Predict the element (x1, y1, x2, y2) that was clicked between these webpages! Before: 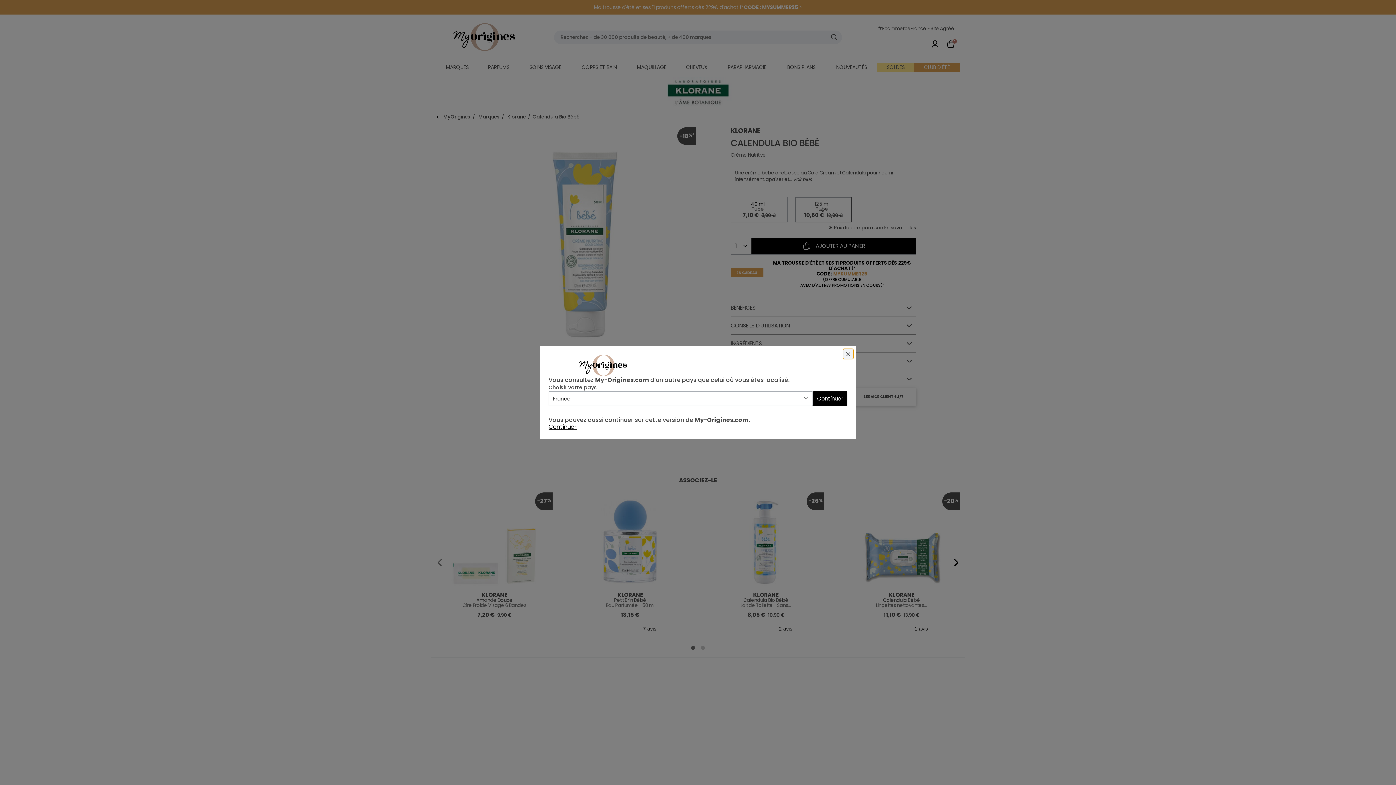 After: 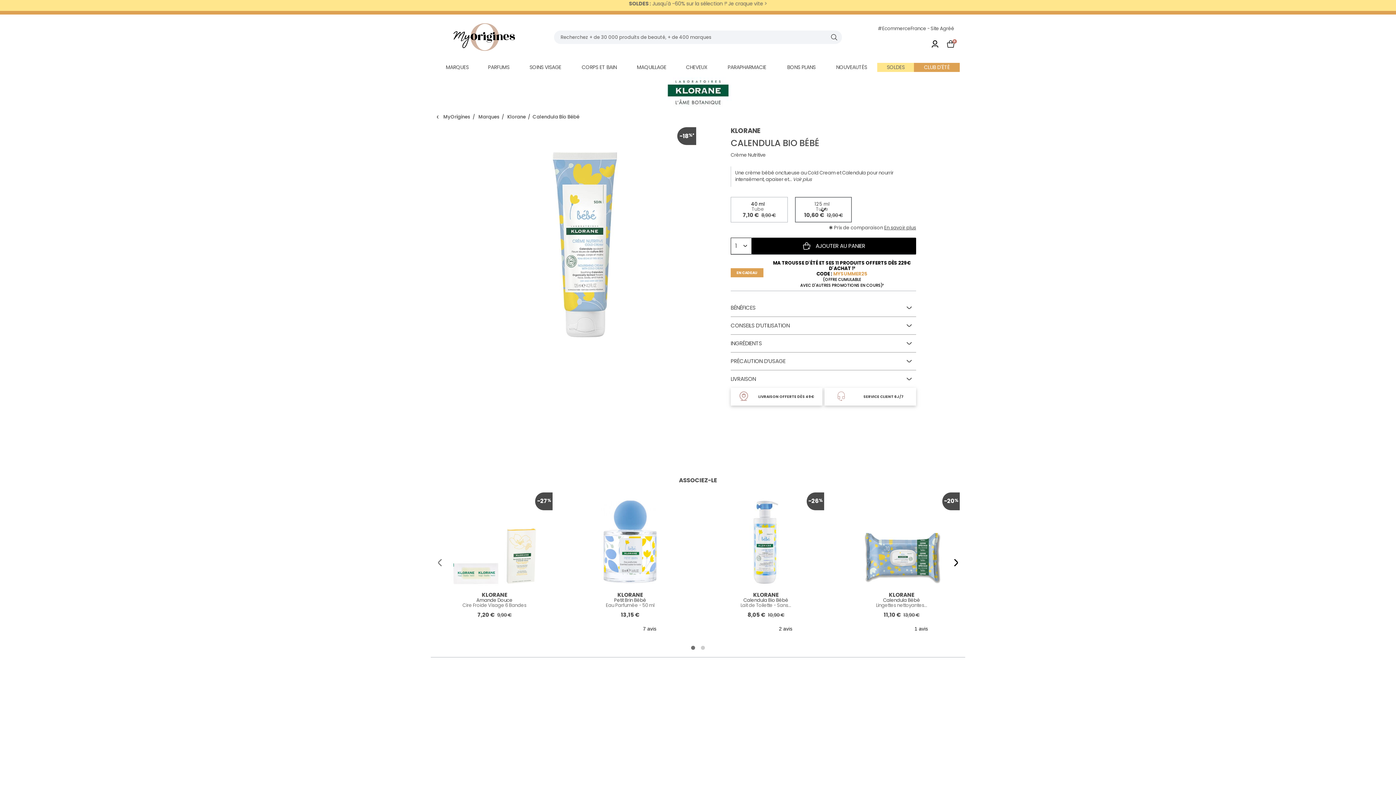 Action: bbox: (812, 391, 847, 406) label: Continuer